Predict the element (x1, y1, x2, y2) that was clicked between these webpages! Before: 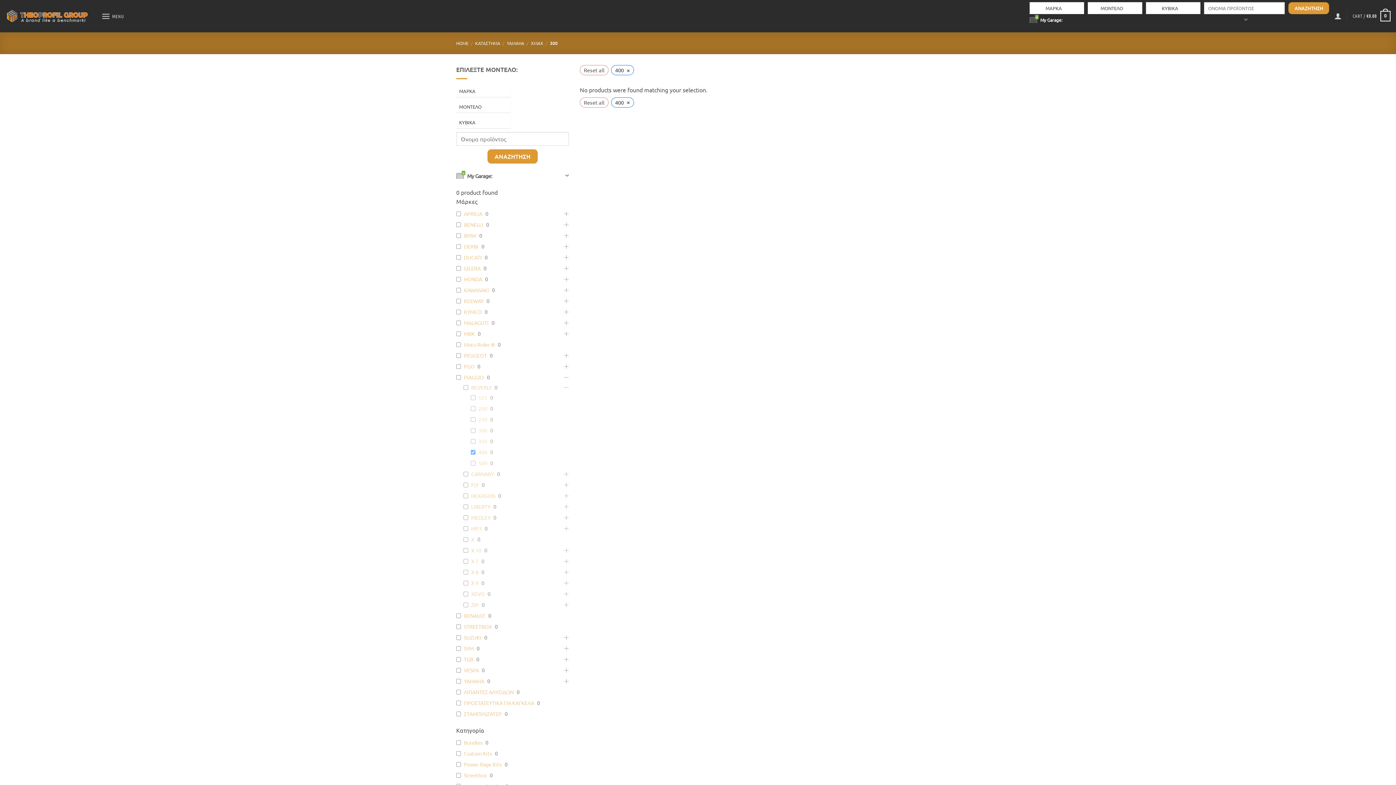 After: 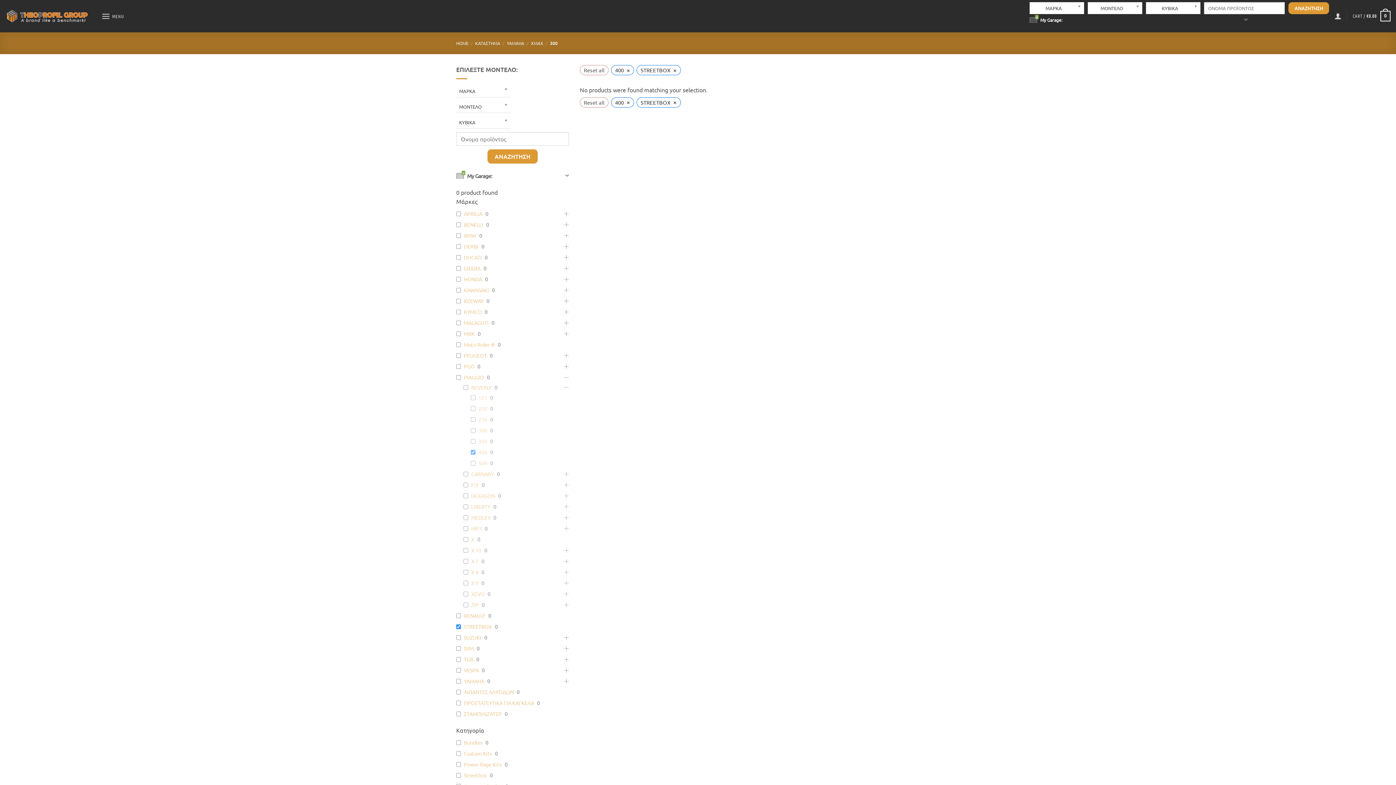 Action: label: STREETBOX bbox: (464, 623, 492, 630)